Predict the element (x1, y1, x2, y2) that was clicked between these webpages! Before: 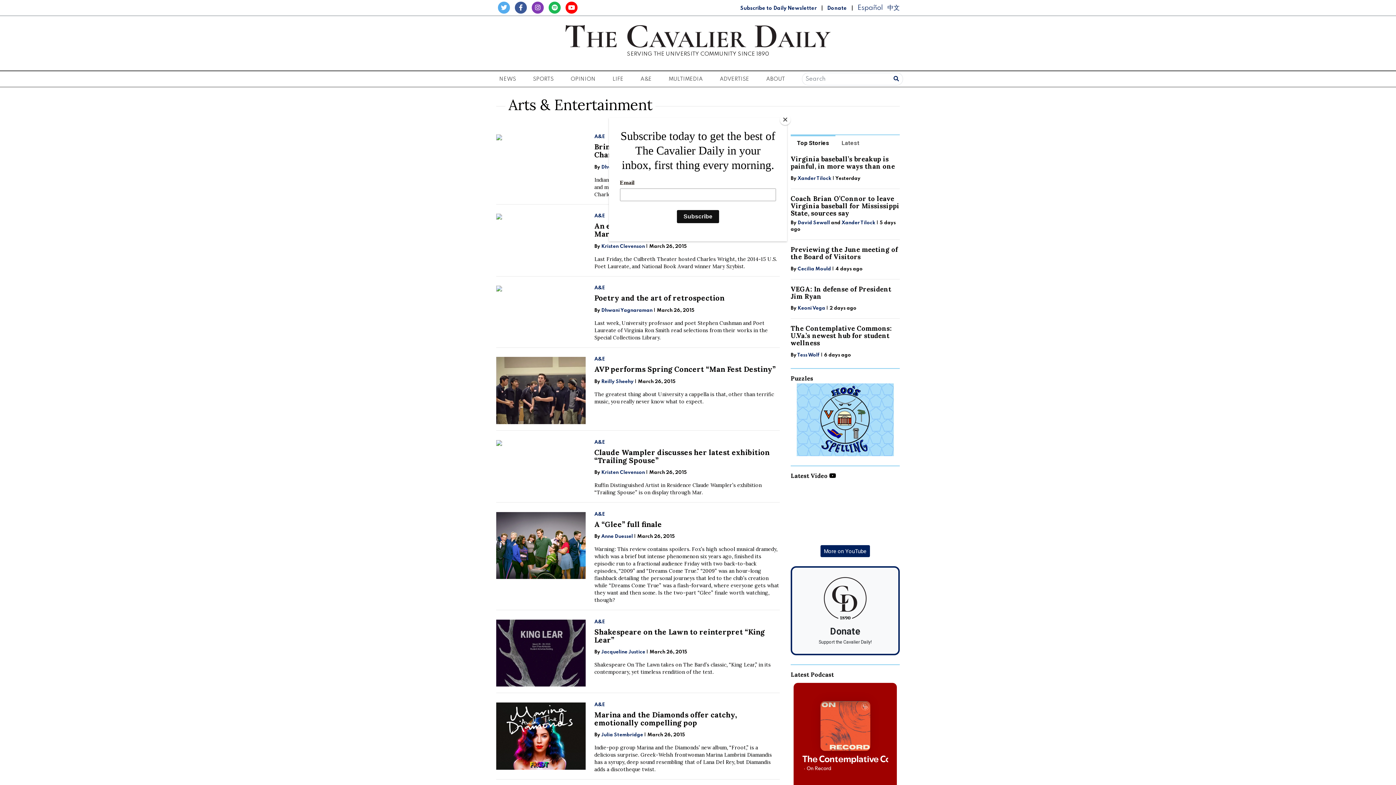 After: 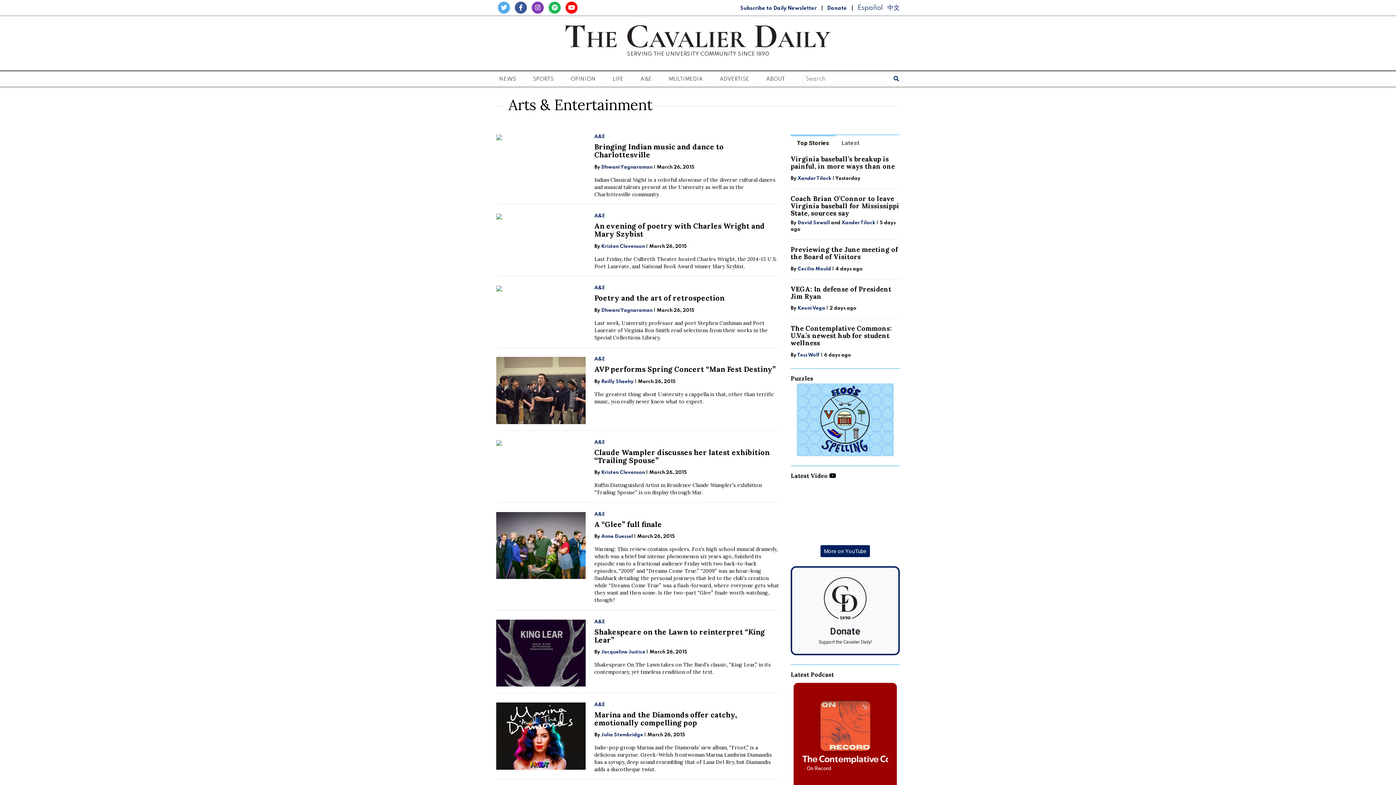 Action: label: Close bbox: (780, 114, 790, 125)